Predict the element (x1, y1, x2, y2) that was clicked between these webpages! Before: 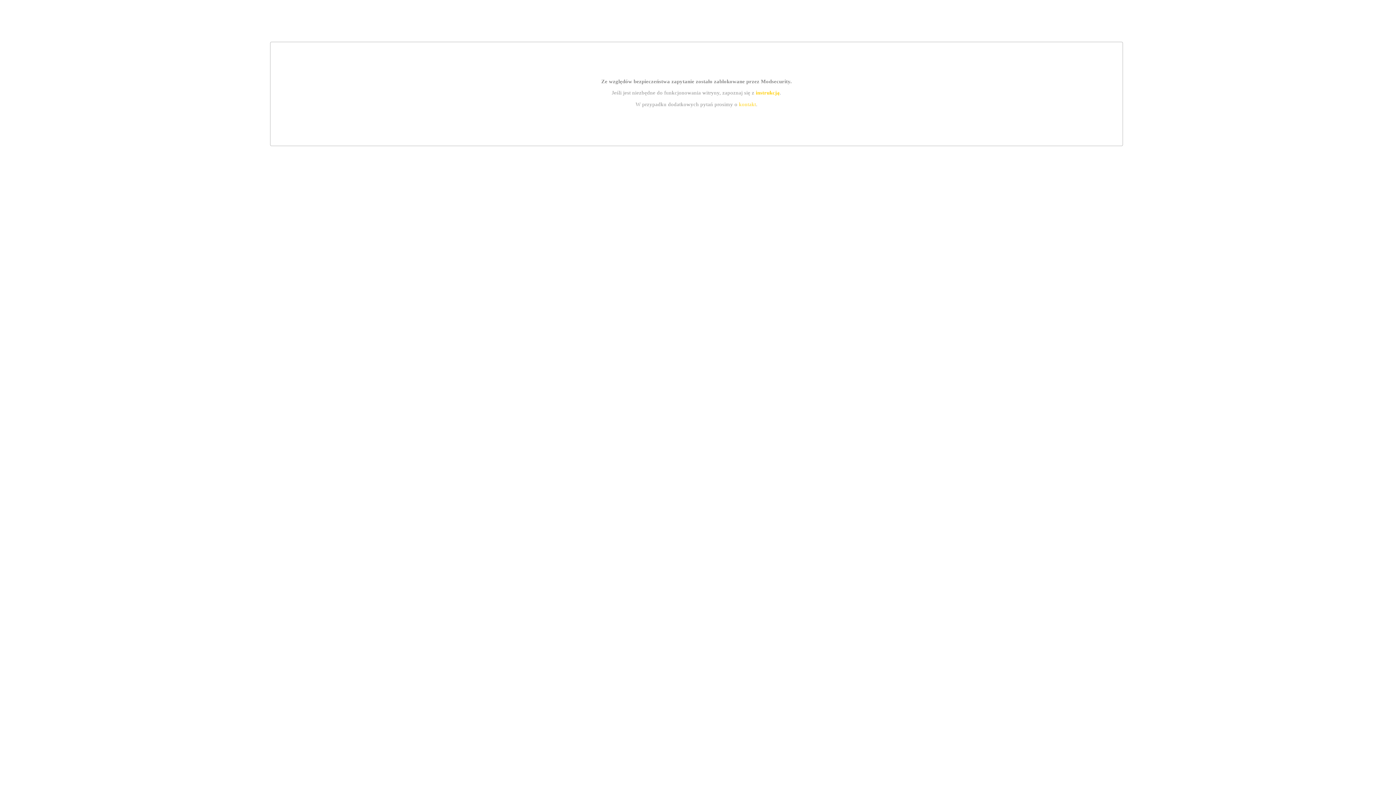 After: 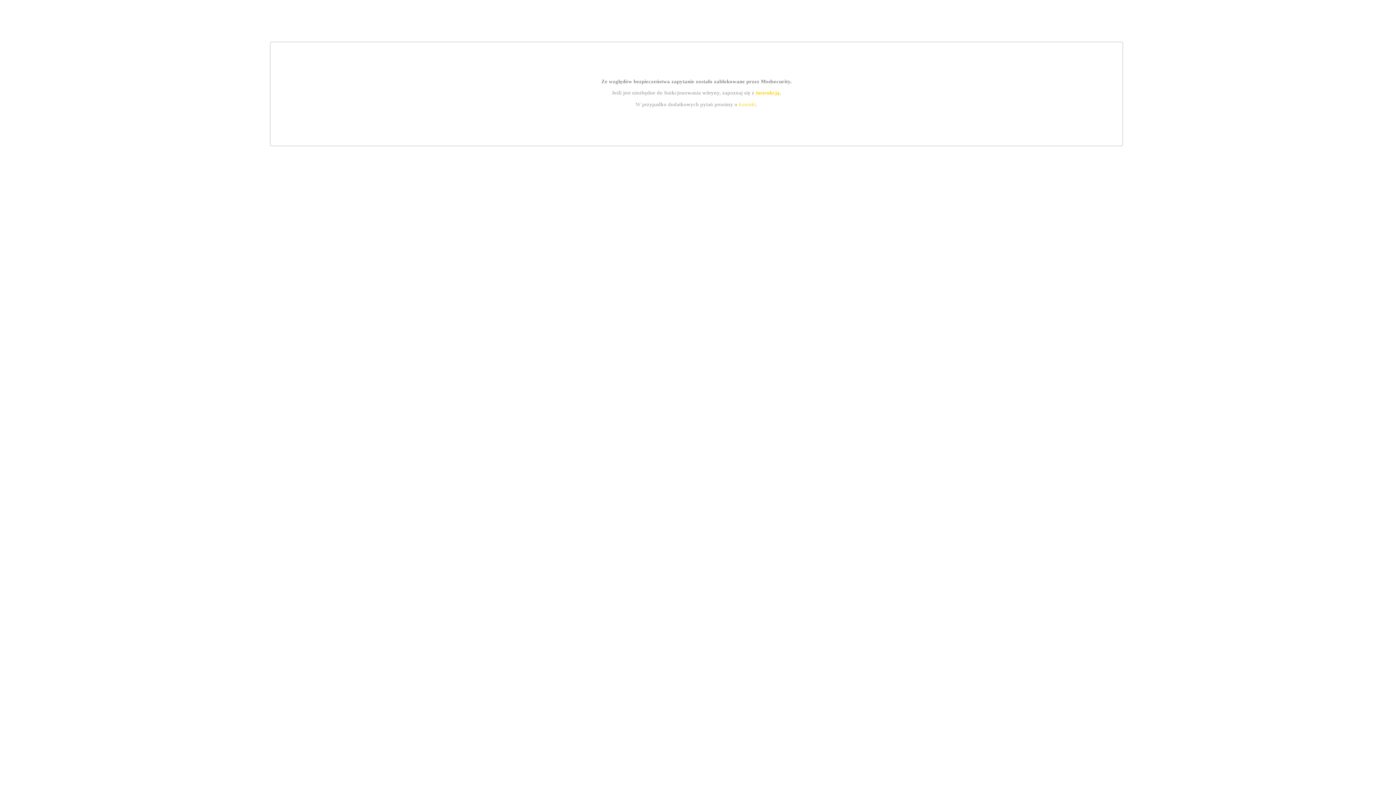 Action: label: instrukcją bbox: (755, 89, 779, 95)